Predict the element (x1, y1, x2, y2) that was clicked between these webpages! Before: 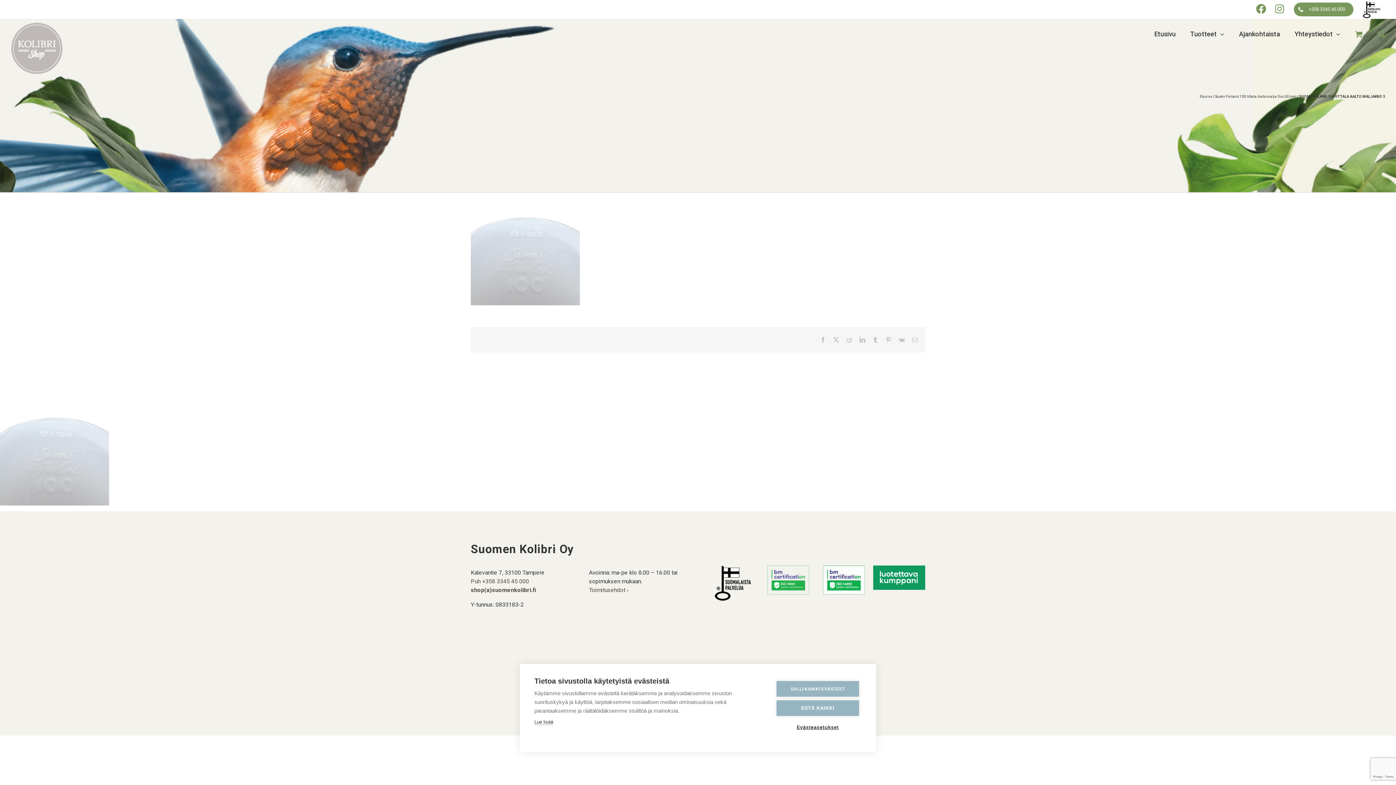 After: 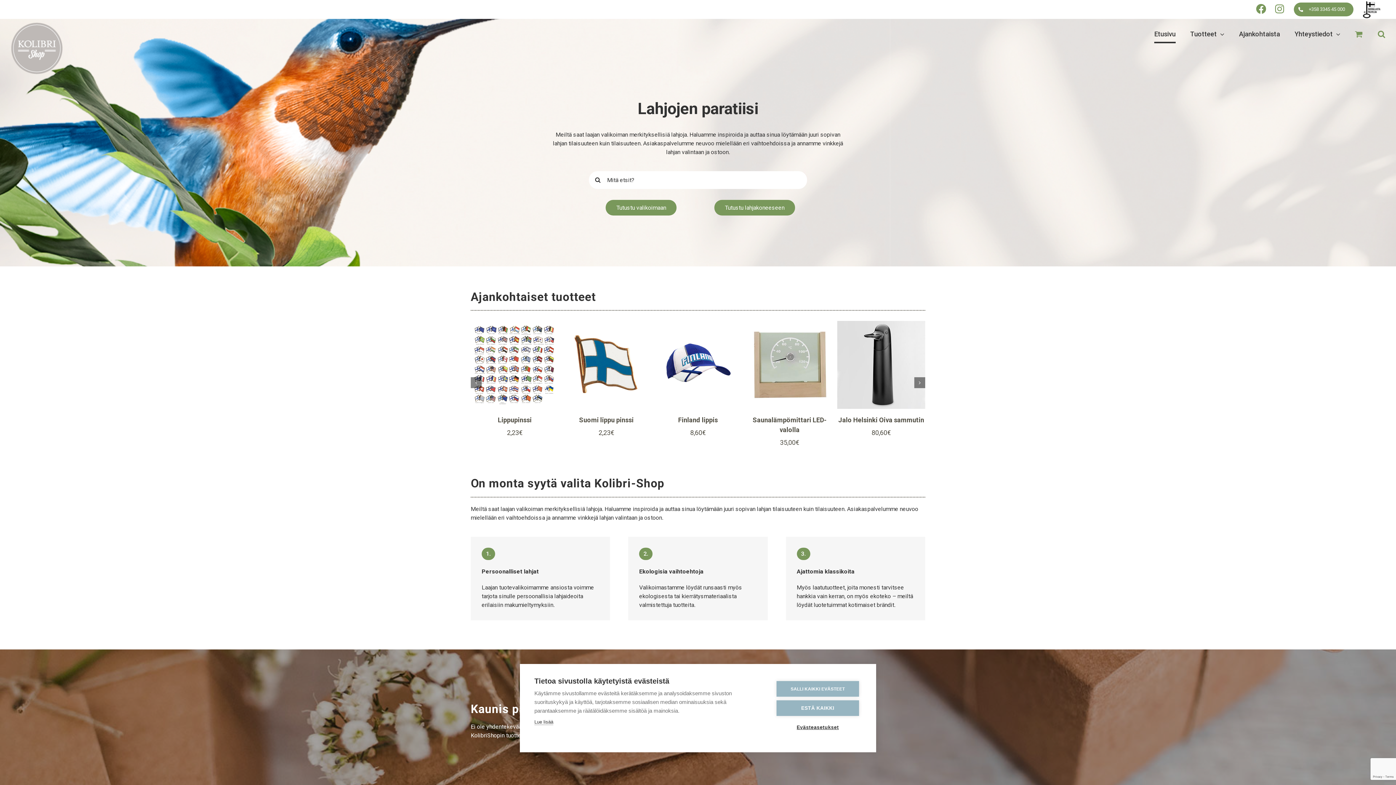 Action: label: Etusivu bbox: (1154, 18, 1176, 49)